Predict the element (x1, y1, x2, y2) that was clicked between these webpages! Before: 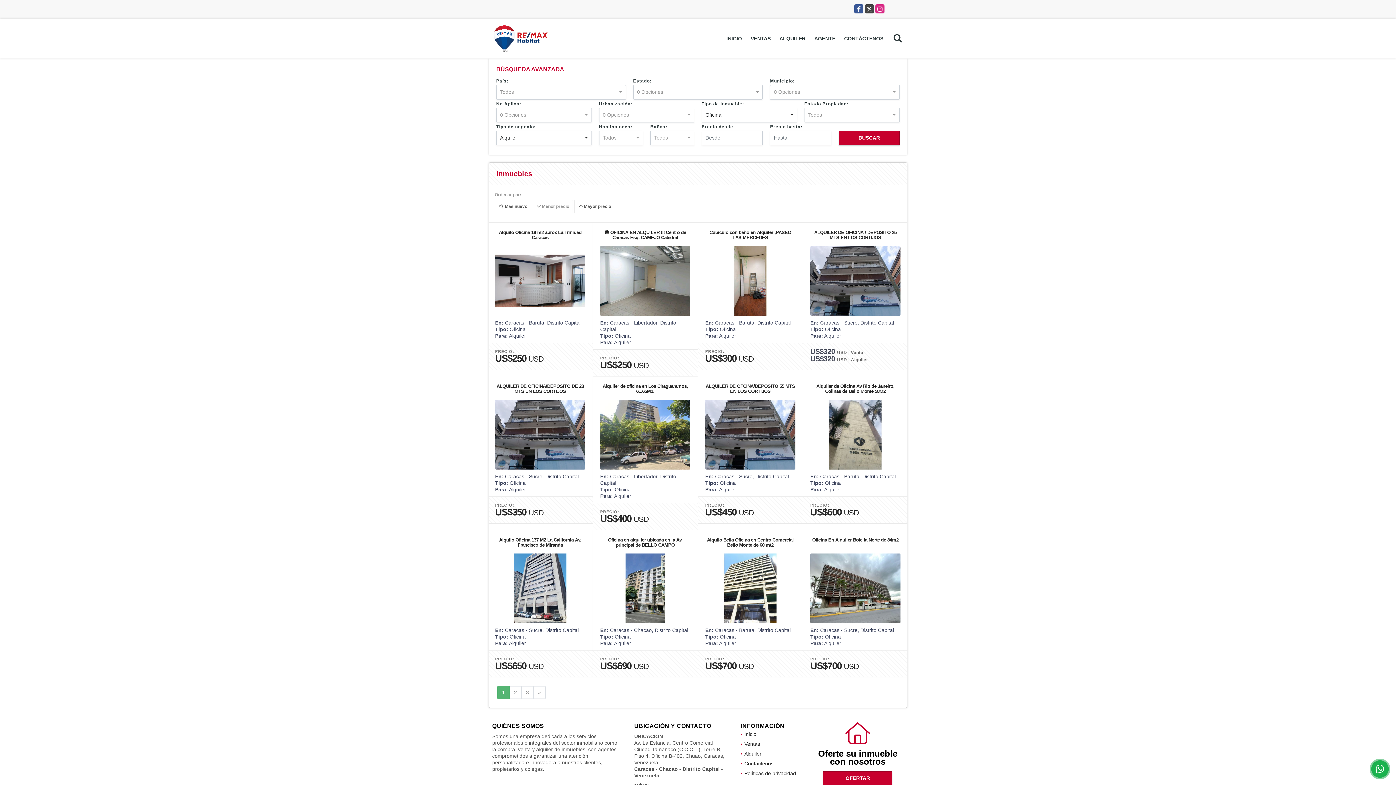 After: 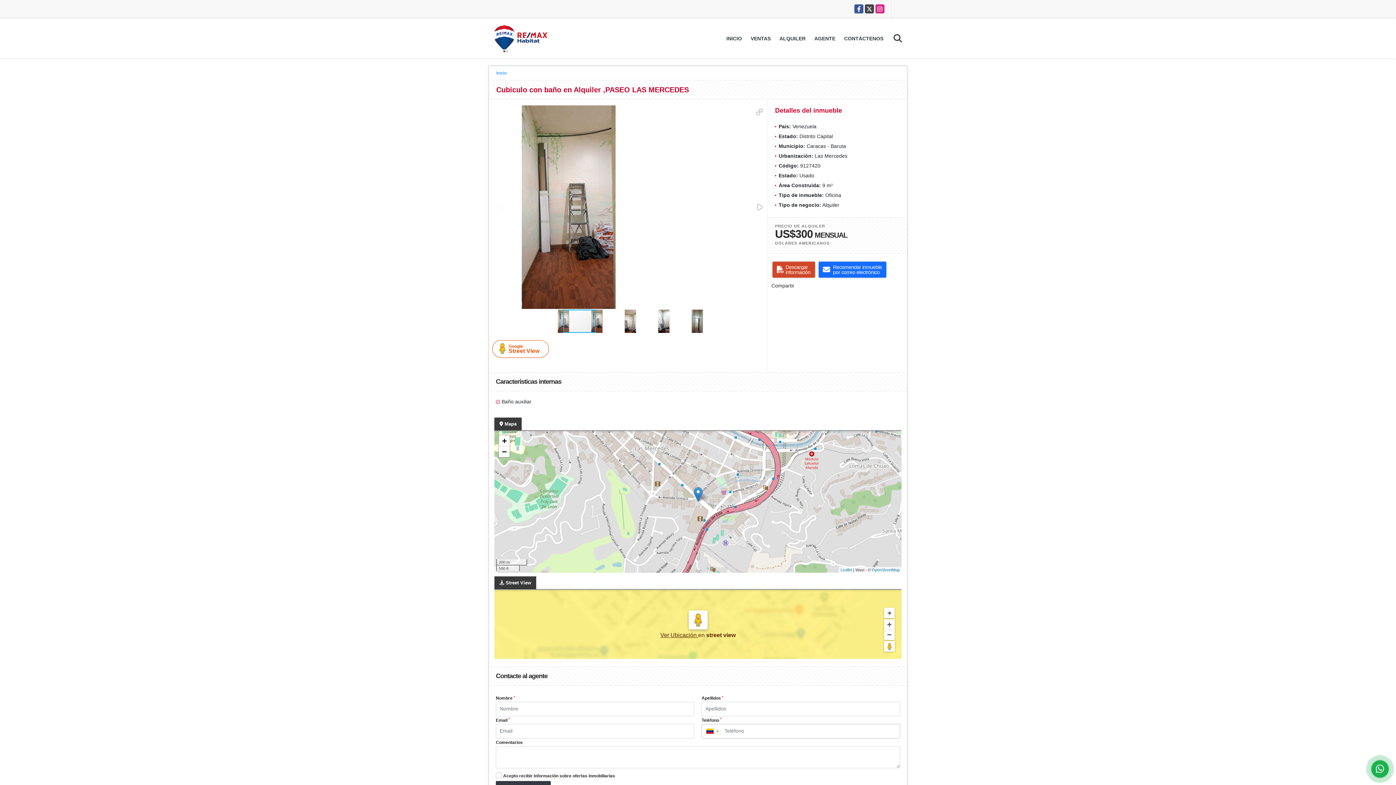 Action: bbox: (705, 246, 795, 315)